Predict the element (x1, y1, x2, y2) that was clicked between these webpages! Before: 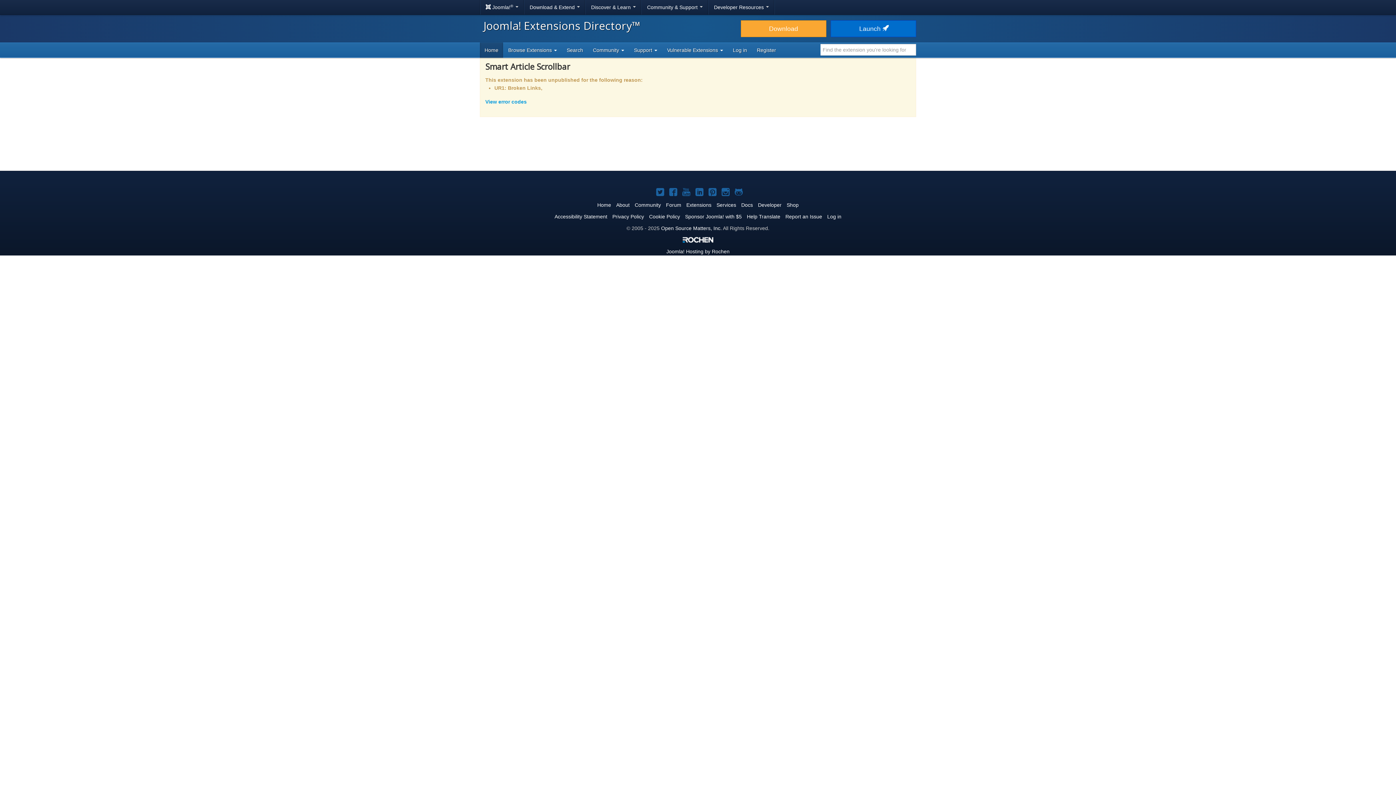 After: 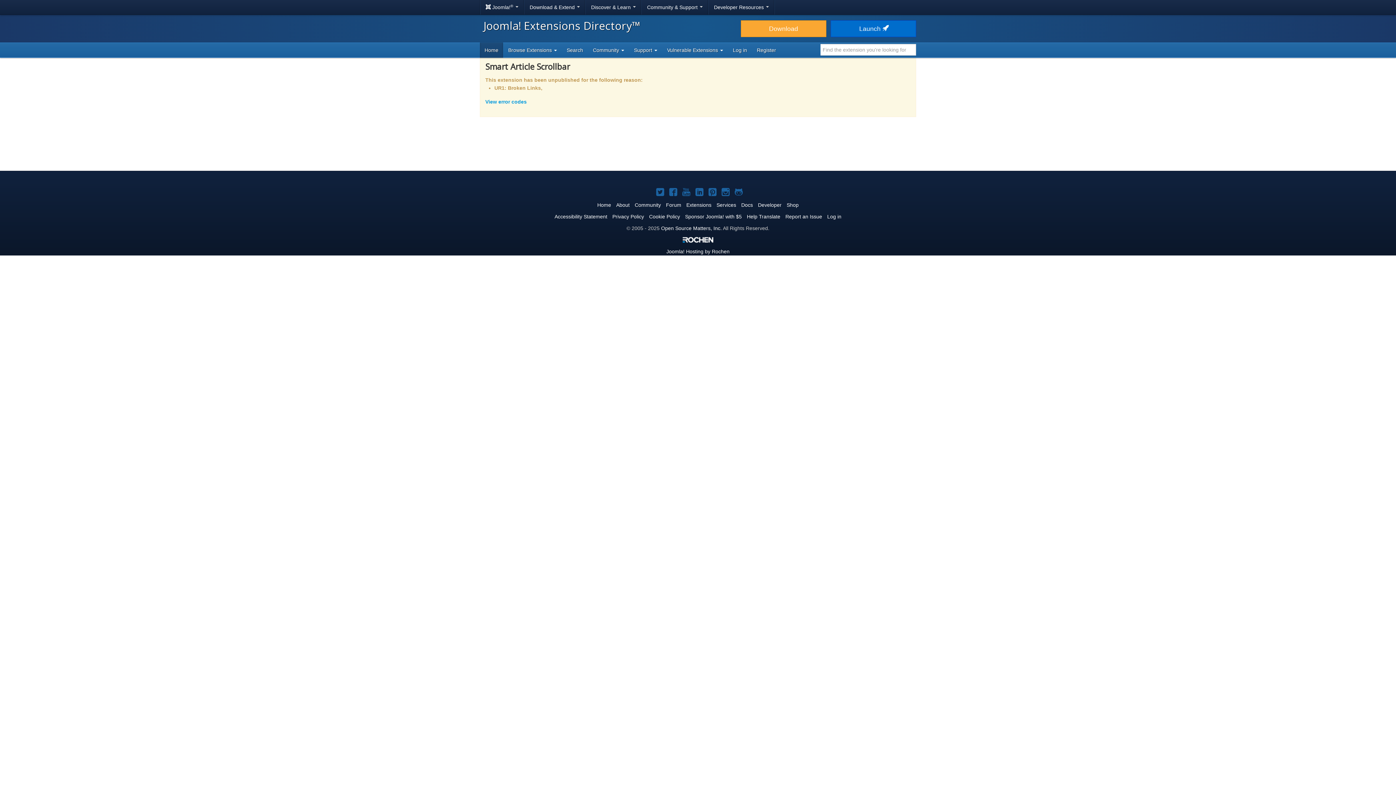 Action: bbox: (718, 187, 730, 198) label: Joomla! on Instagram